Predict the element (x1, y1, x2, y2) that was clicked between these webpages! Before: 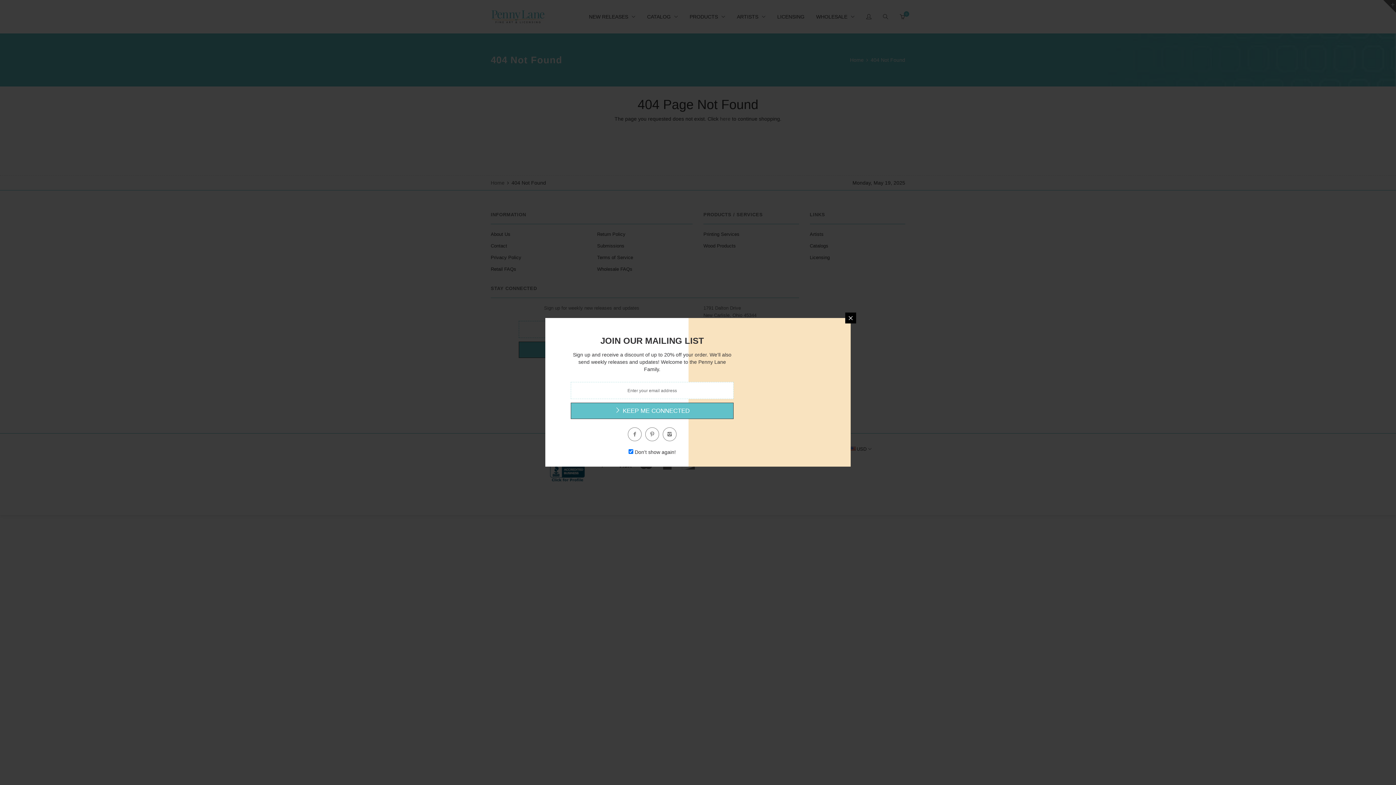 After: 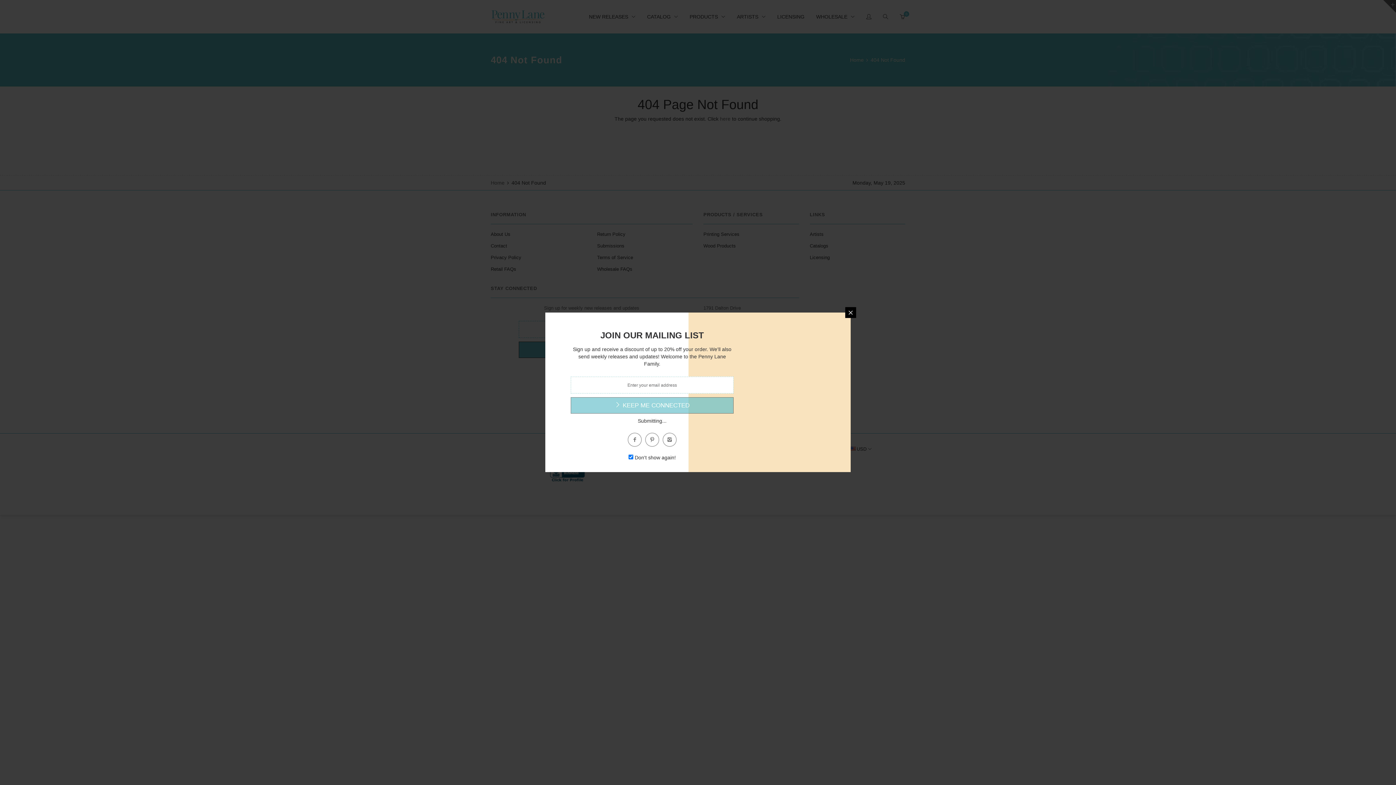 Action: label:  KEEP ME CONNECTED bbox: (570, 402, 733, 419)